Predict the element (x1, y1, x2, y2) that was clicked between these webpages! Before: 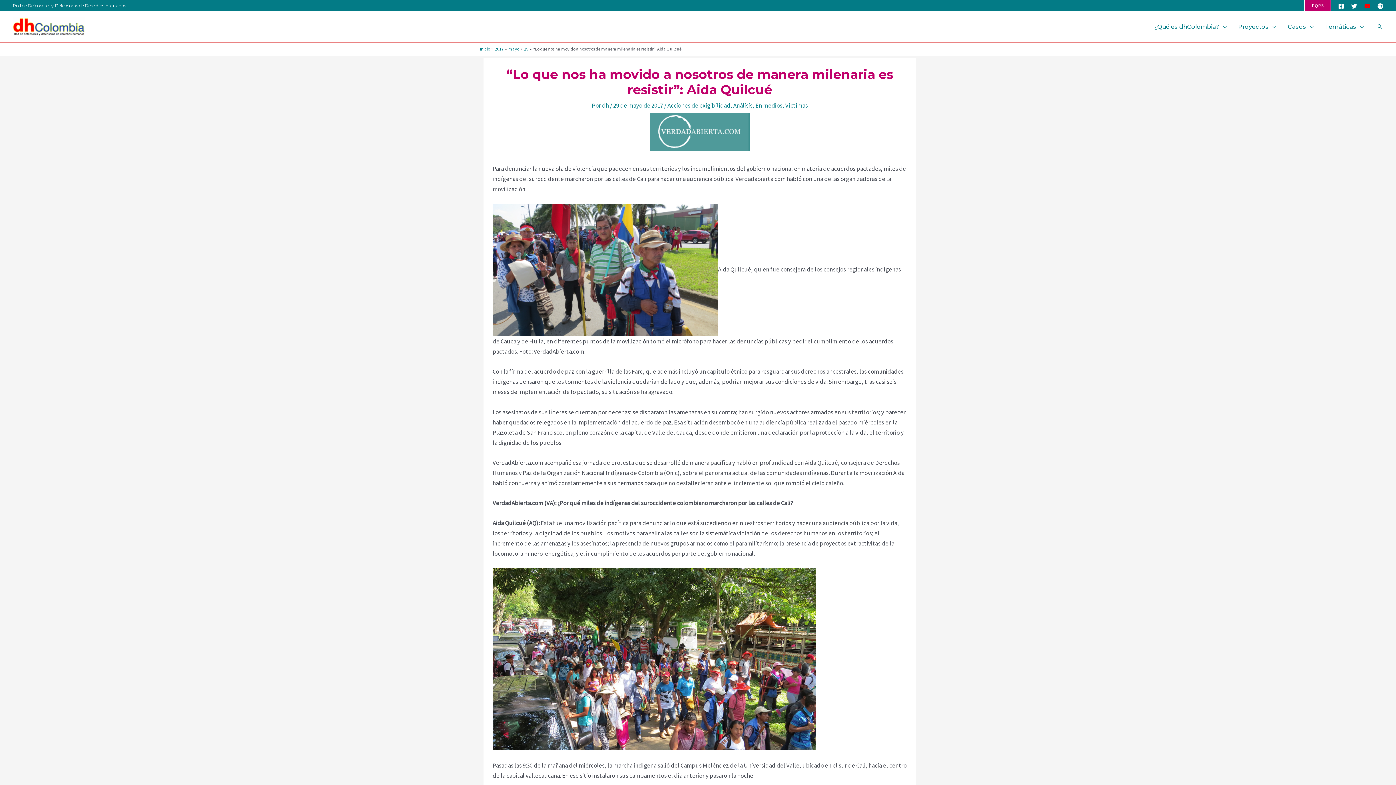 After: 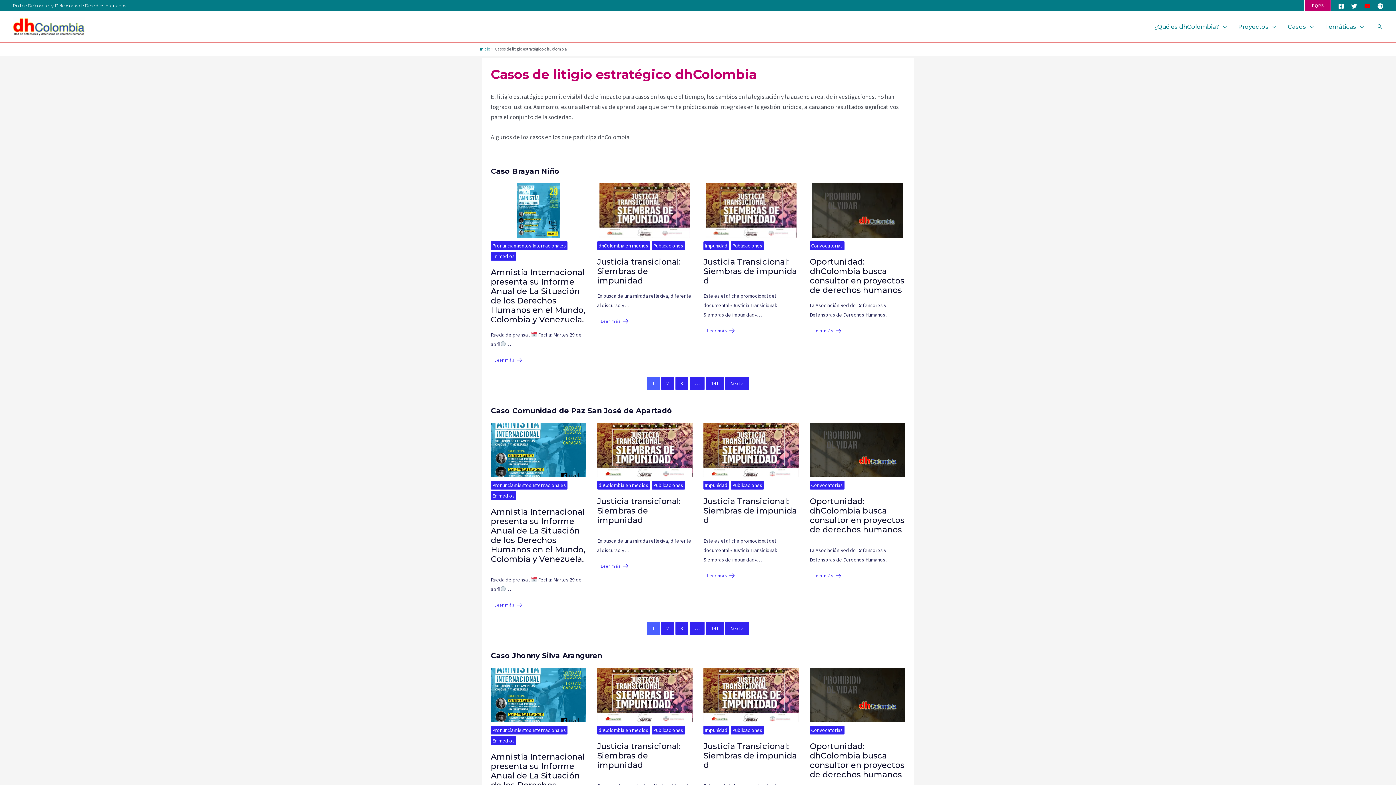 Action: label: Casos bbox: (1282, 16, 1319, 36)